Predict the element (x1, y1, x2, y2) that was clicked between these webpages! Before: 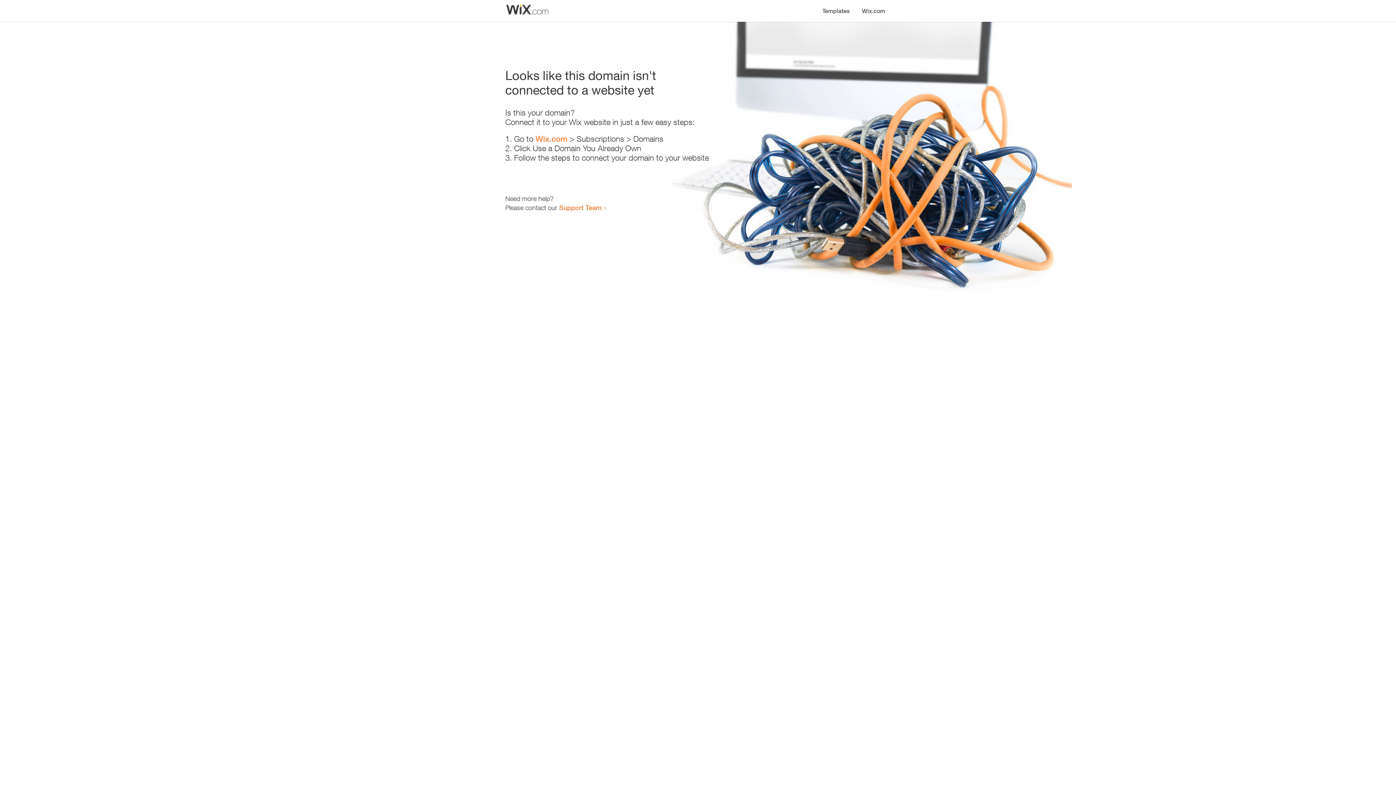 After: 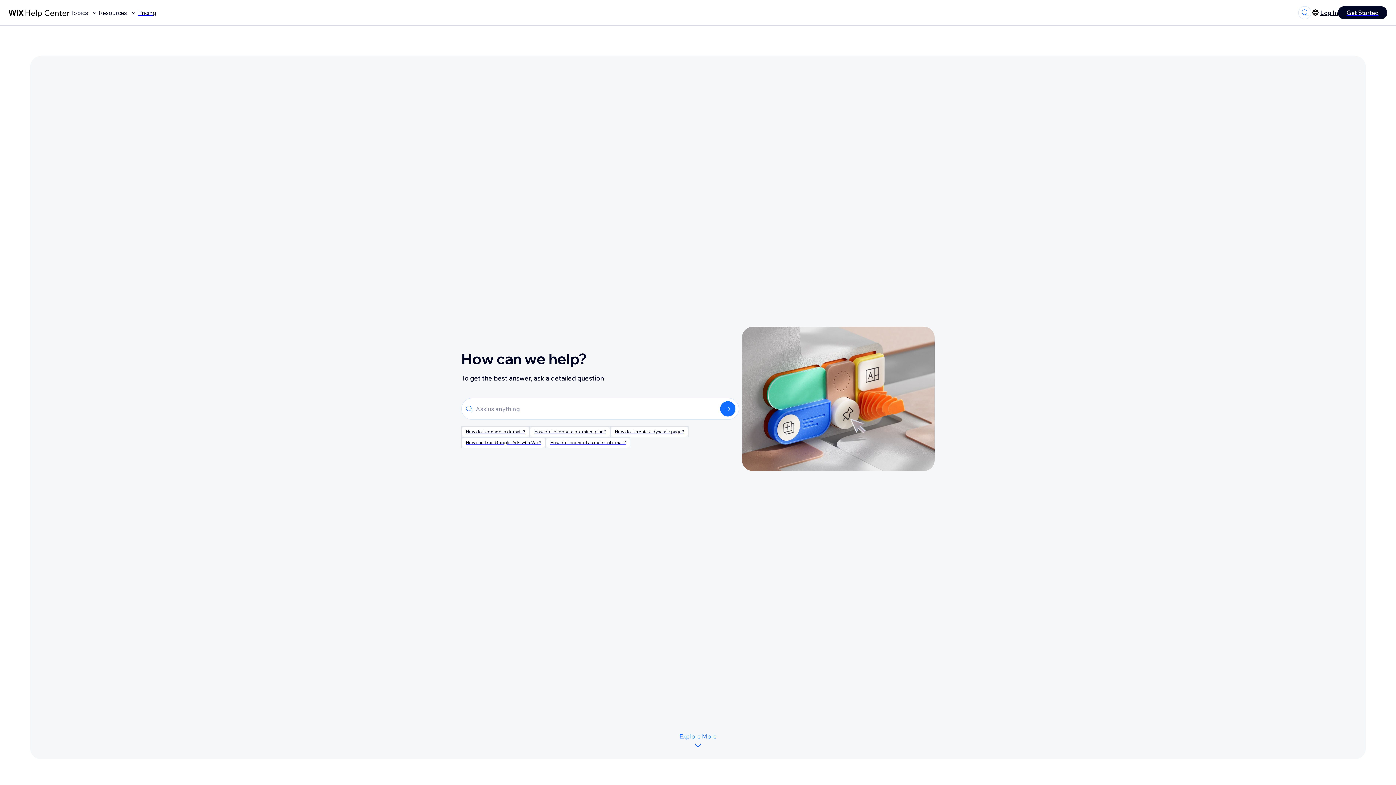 Action: bbox: (559, 203, 601, 211) label: Support Team